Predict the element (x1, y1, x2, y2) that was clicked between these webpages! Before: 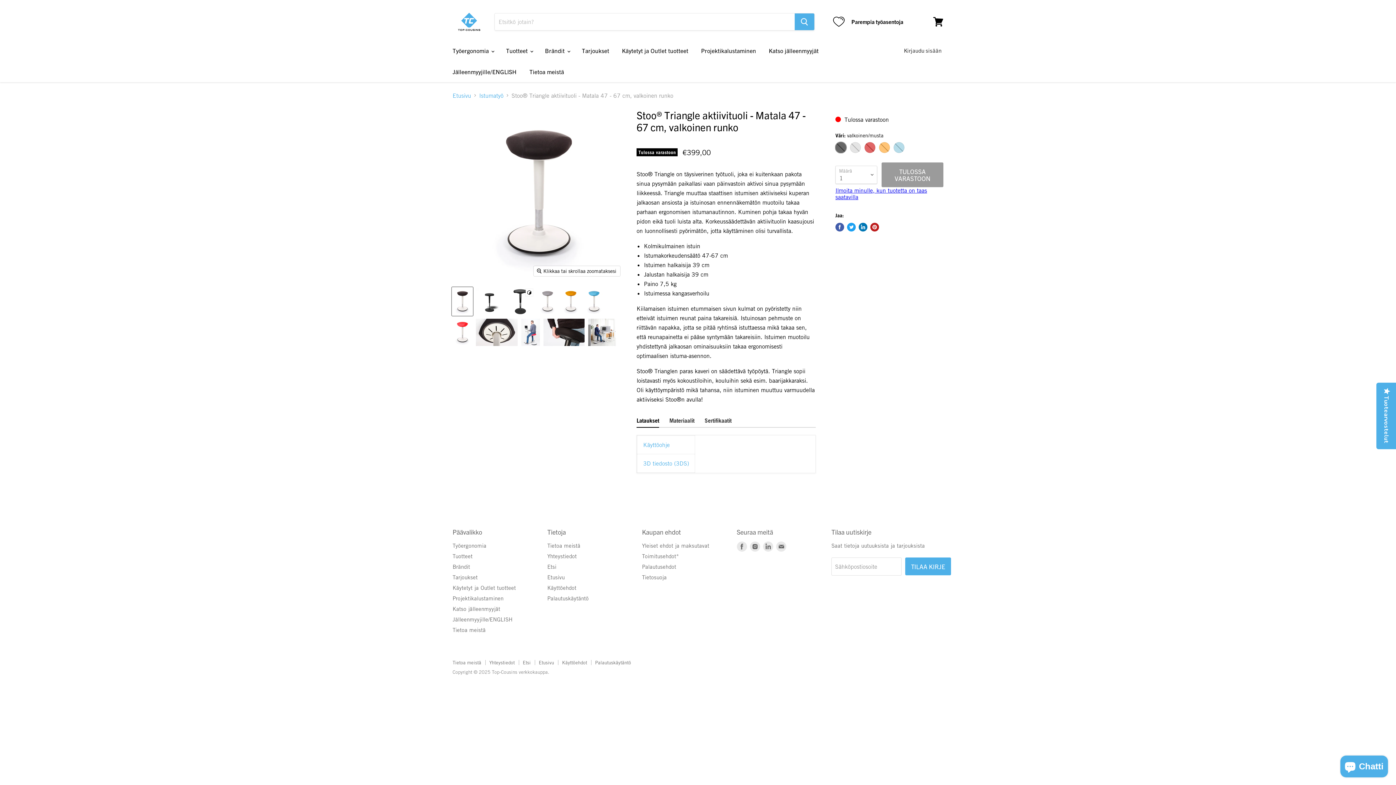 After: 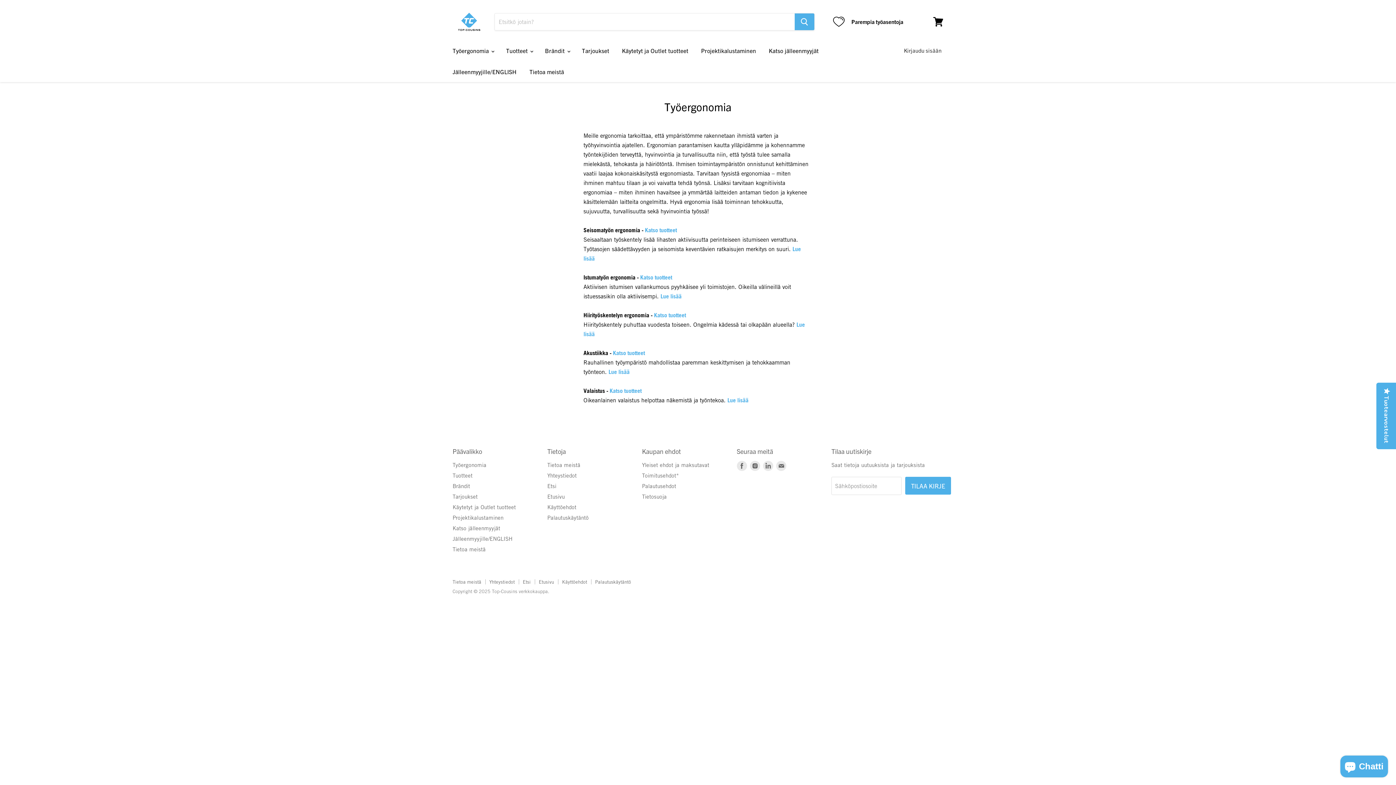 Action: label: Työergonomia bbox: (452, 542, 486, 549)